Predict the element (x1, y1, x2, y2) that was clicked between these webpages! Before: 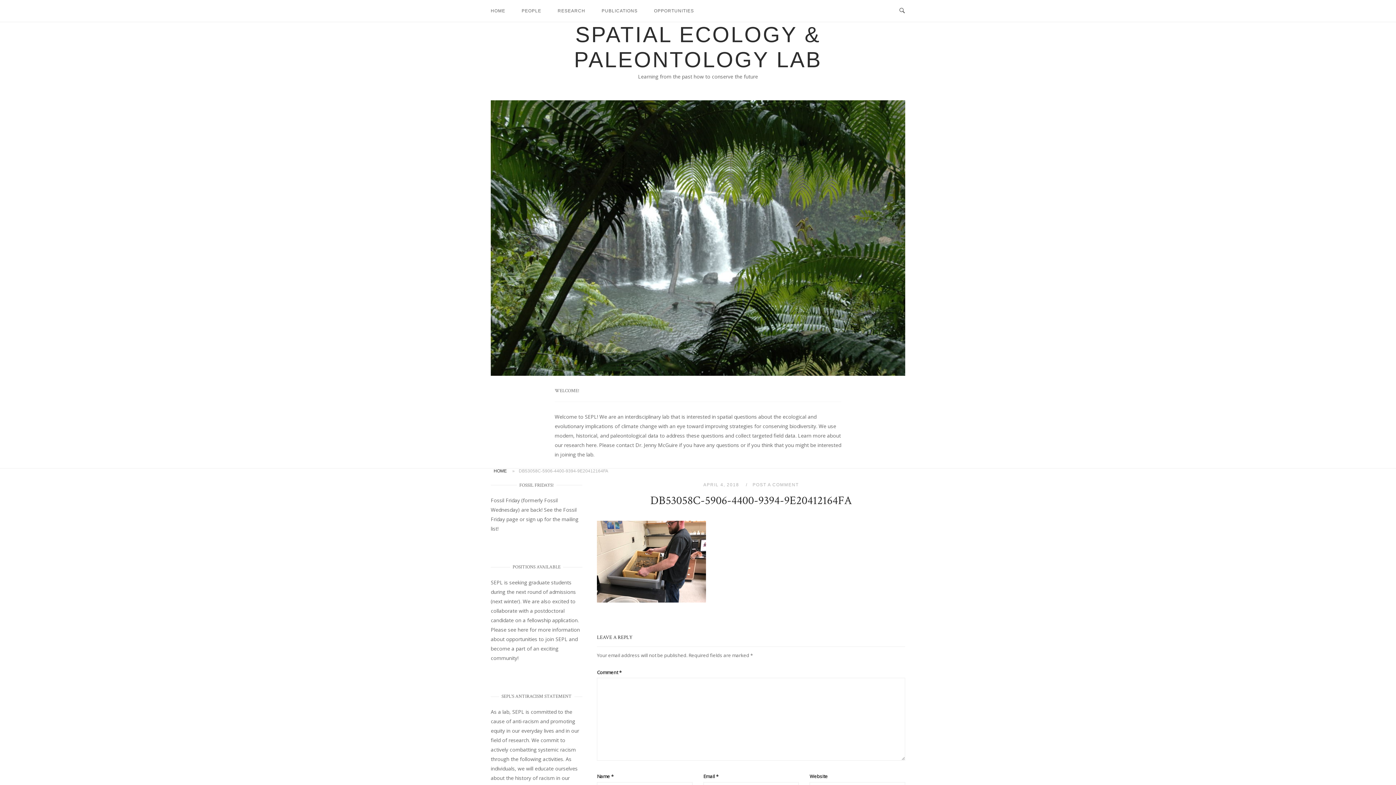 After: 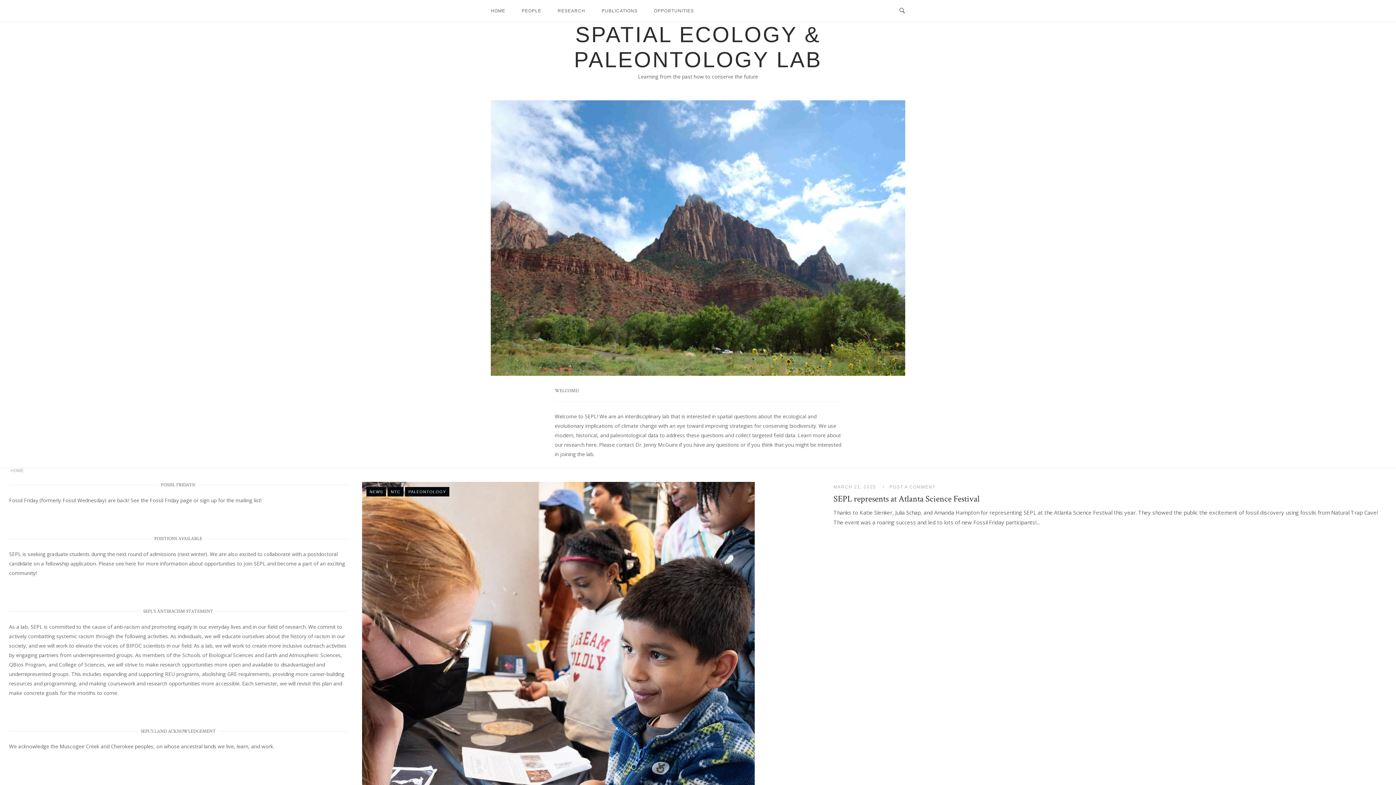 Action: label: HOME bbox: (492, 464, 508, 469)